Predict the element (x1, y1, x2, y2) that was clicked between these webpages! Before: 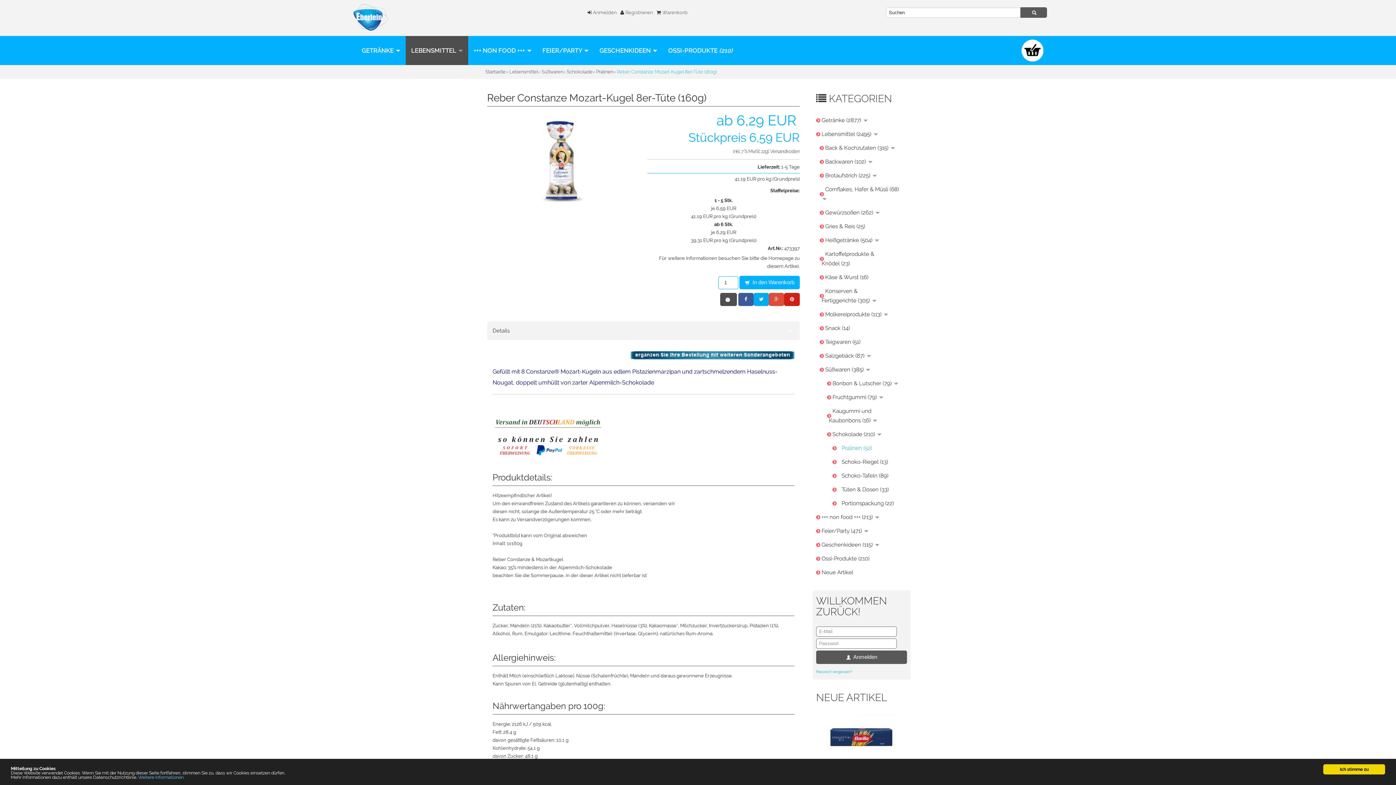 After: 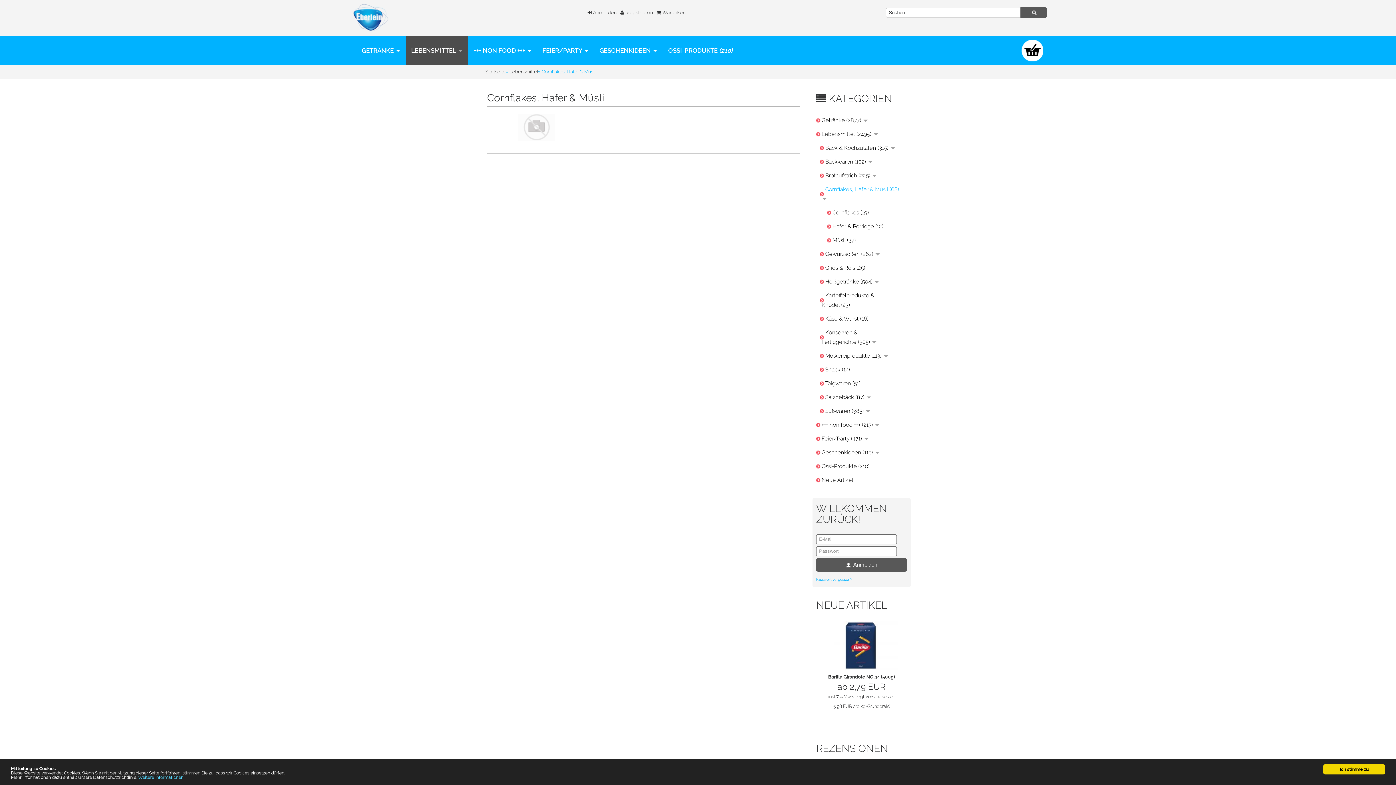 Action: bbox: (816, 182, 907, 205) label: Cornflakes, Hafer & Müsli (68) 